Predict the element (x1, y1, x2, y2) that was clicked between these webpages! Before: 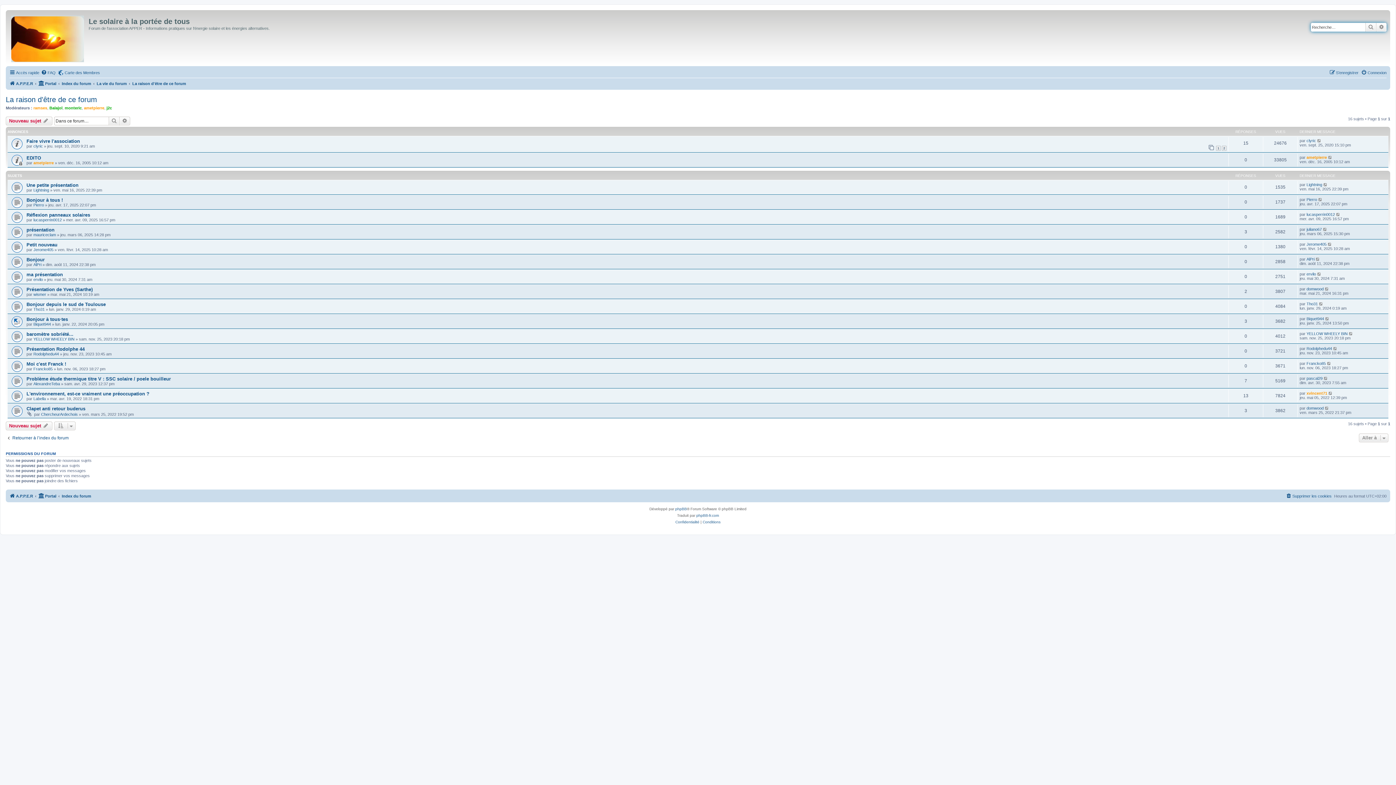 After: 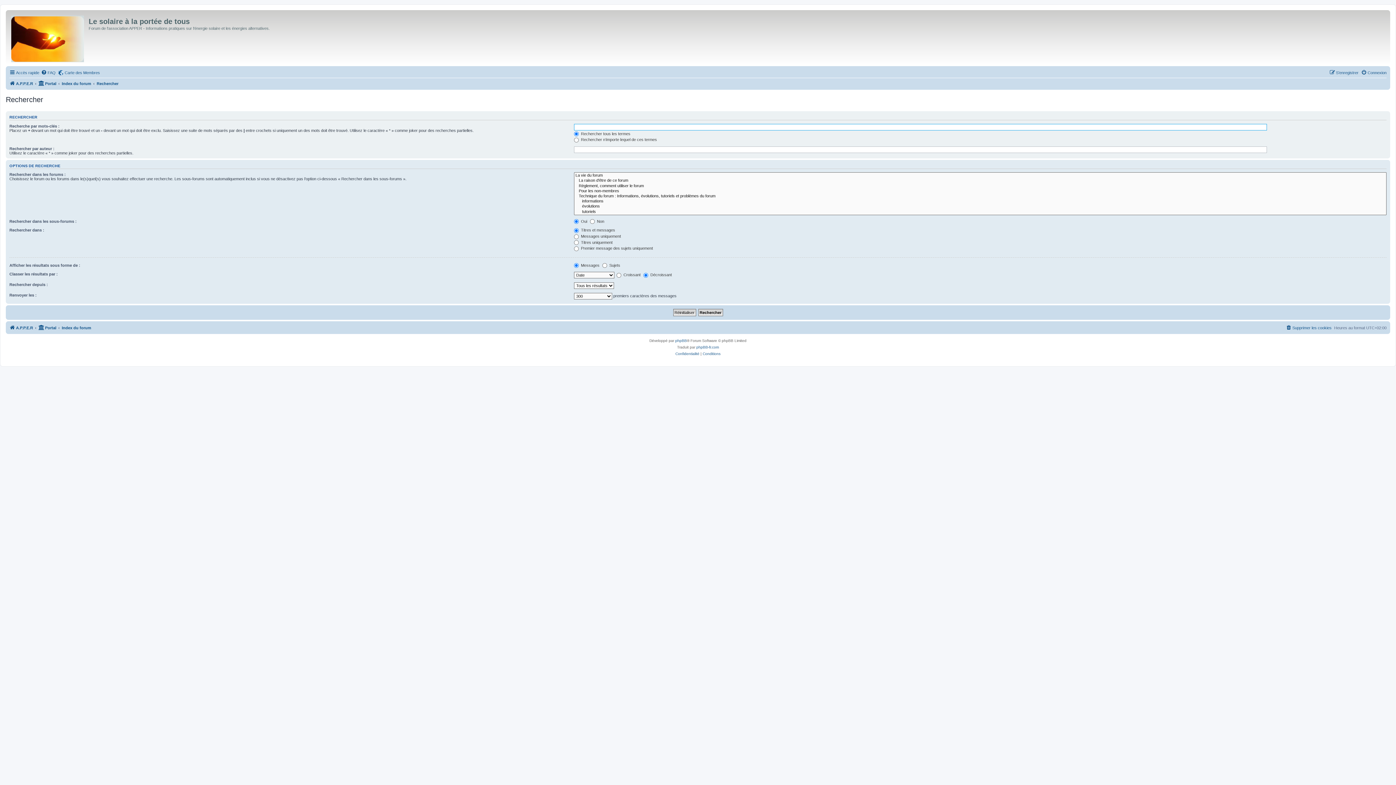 Action: bbox: (119, 116, 130, 125) label: Recherche avancée